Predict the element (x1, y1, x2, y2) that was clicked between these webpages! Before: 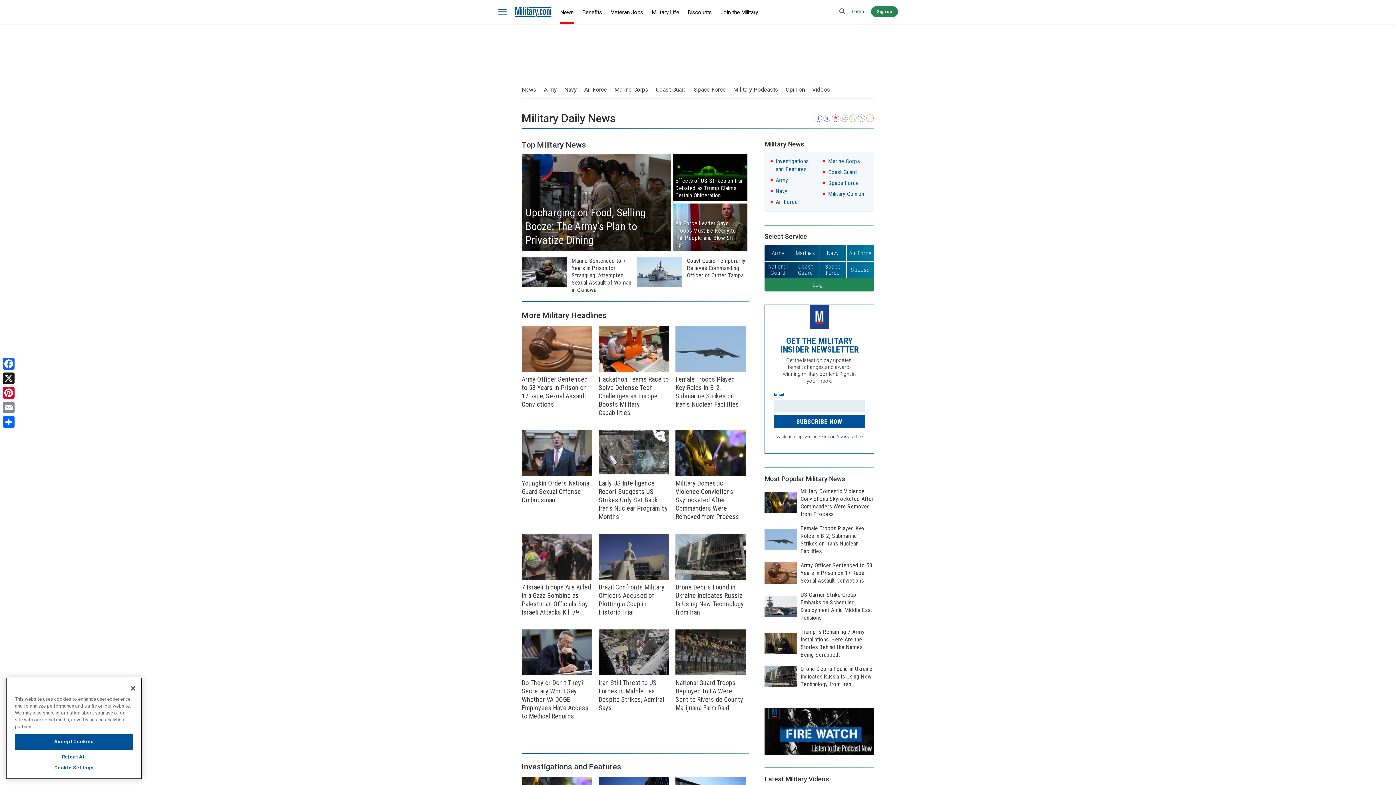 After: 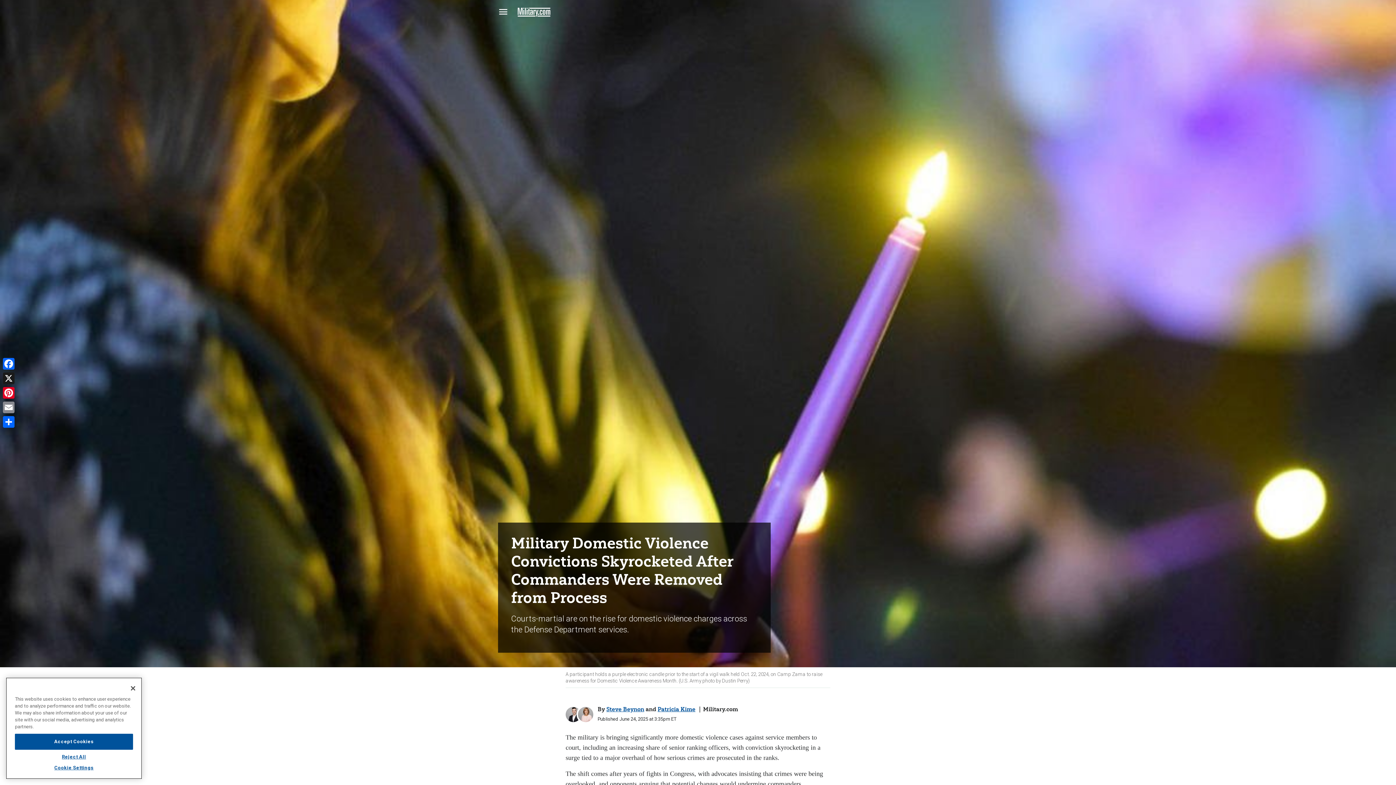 Action: label: Military Domestic Violence Convictions Skyrocketed After Commanders Were Removed from Process bbox: (675, 430, 746, 520)